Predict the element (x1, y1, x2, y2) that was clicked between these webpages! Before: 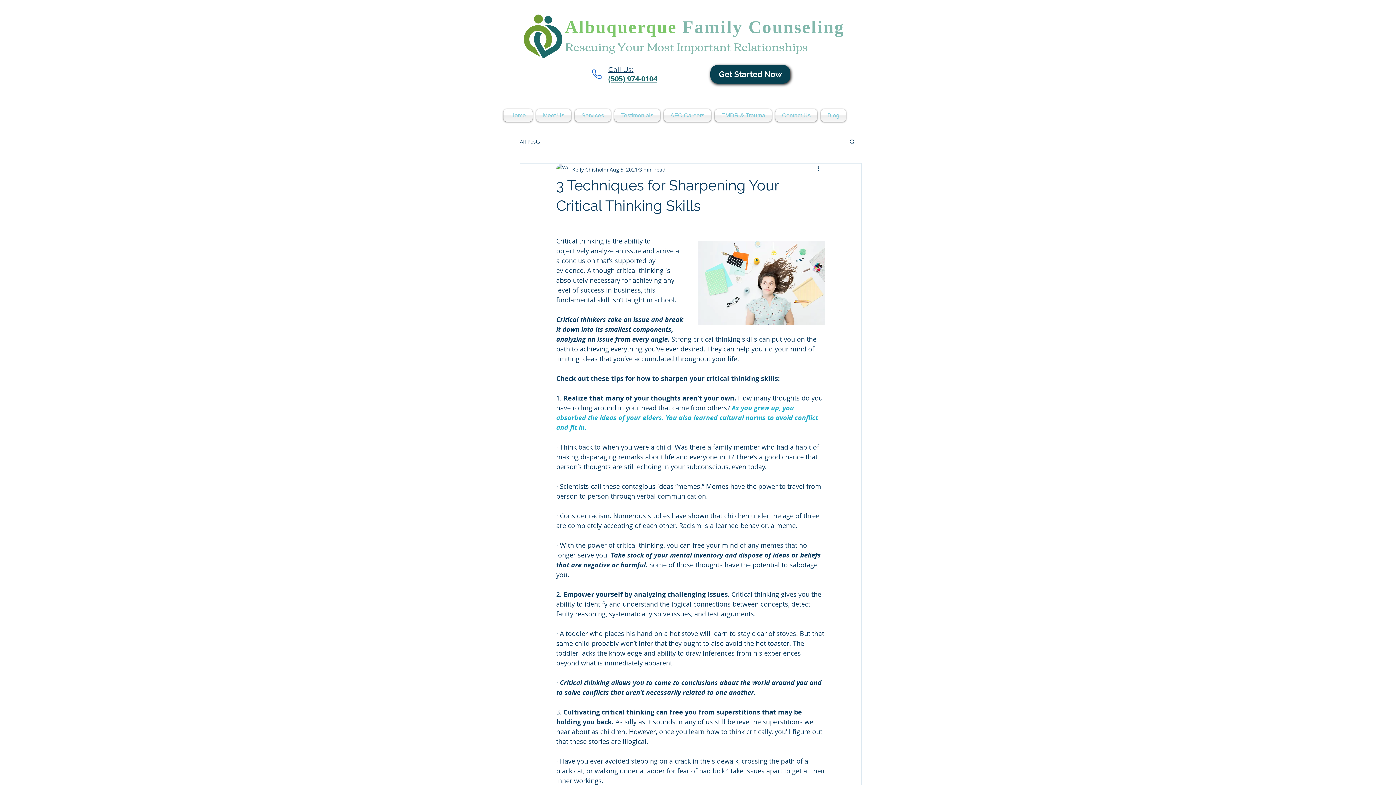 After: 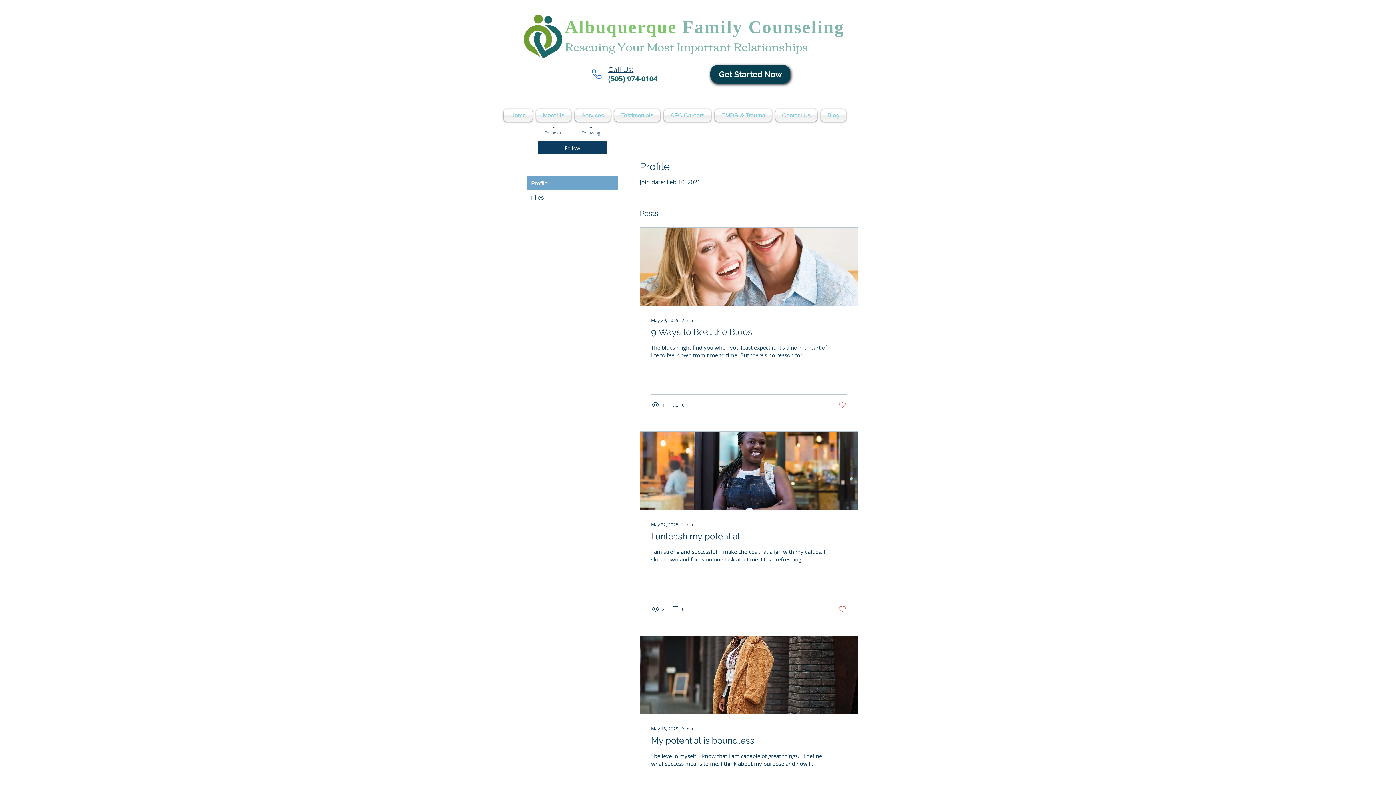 Action: bbox: (572, 165, 608, 173) label: Kelly Chisholm